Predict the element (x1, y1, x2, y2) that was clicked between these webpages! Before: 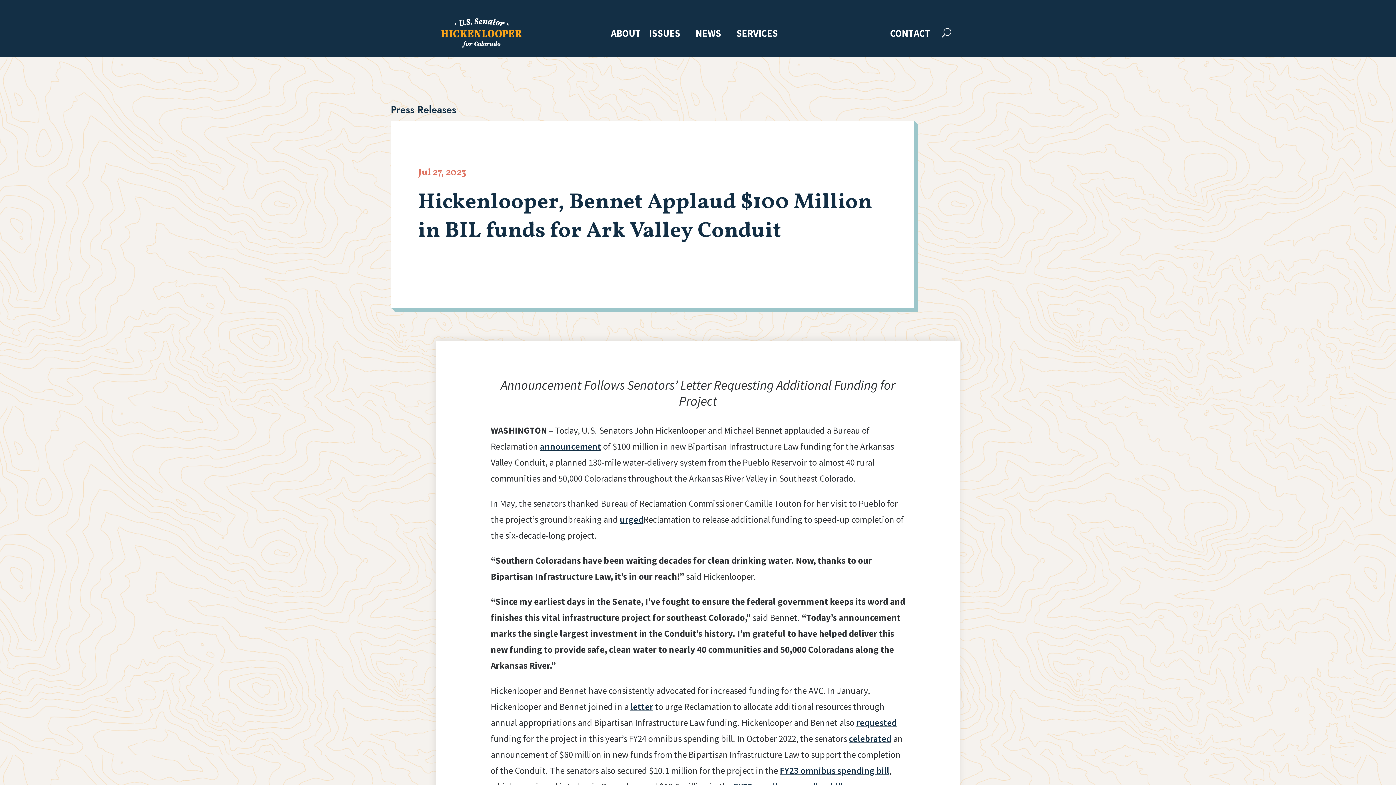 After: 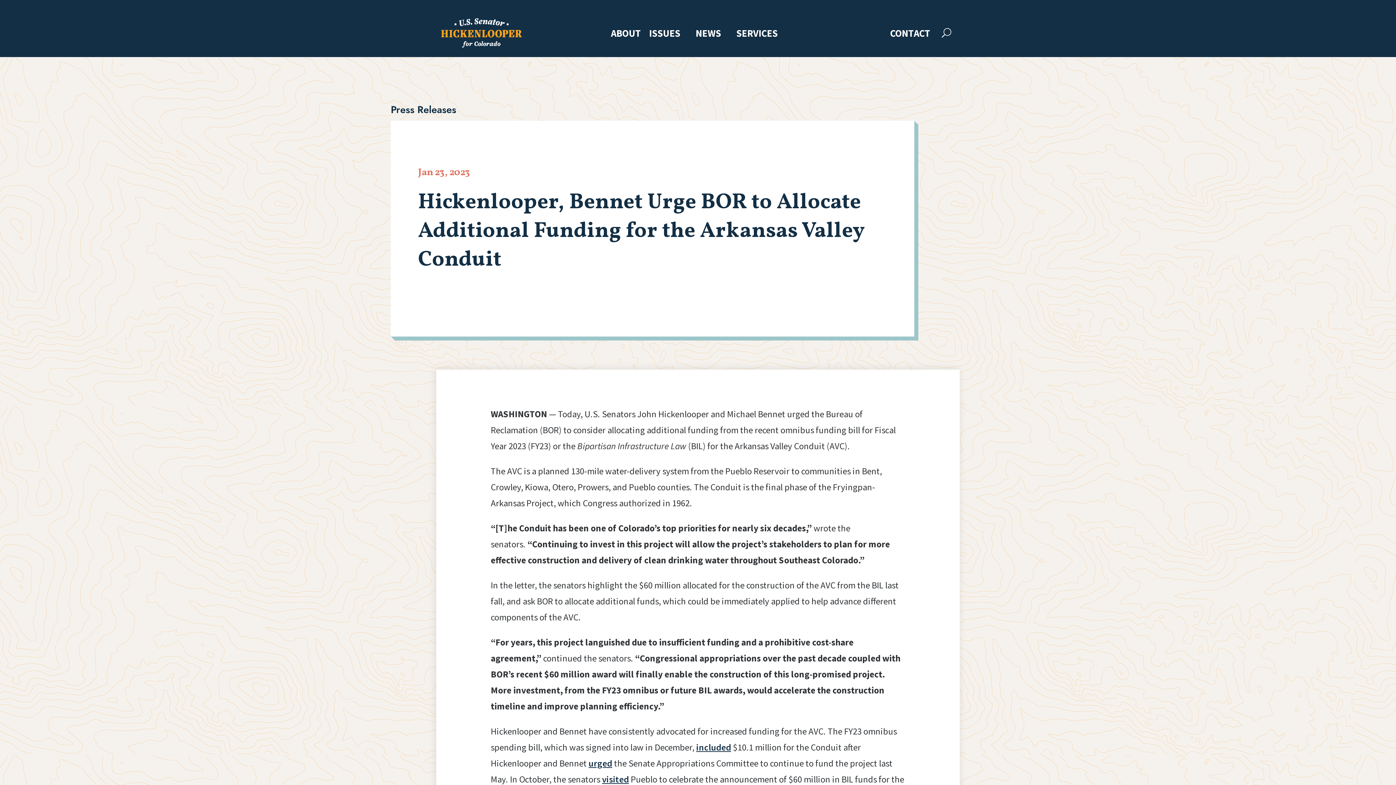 Action: bbox: (630, 700, 653, 712) label: letter